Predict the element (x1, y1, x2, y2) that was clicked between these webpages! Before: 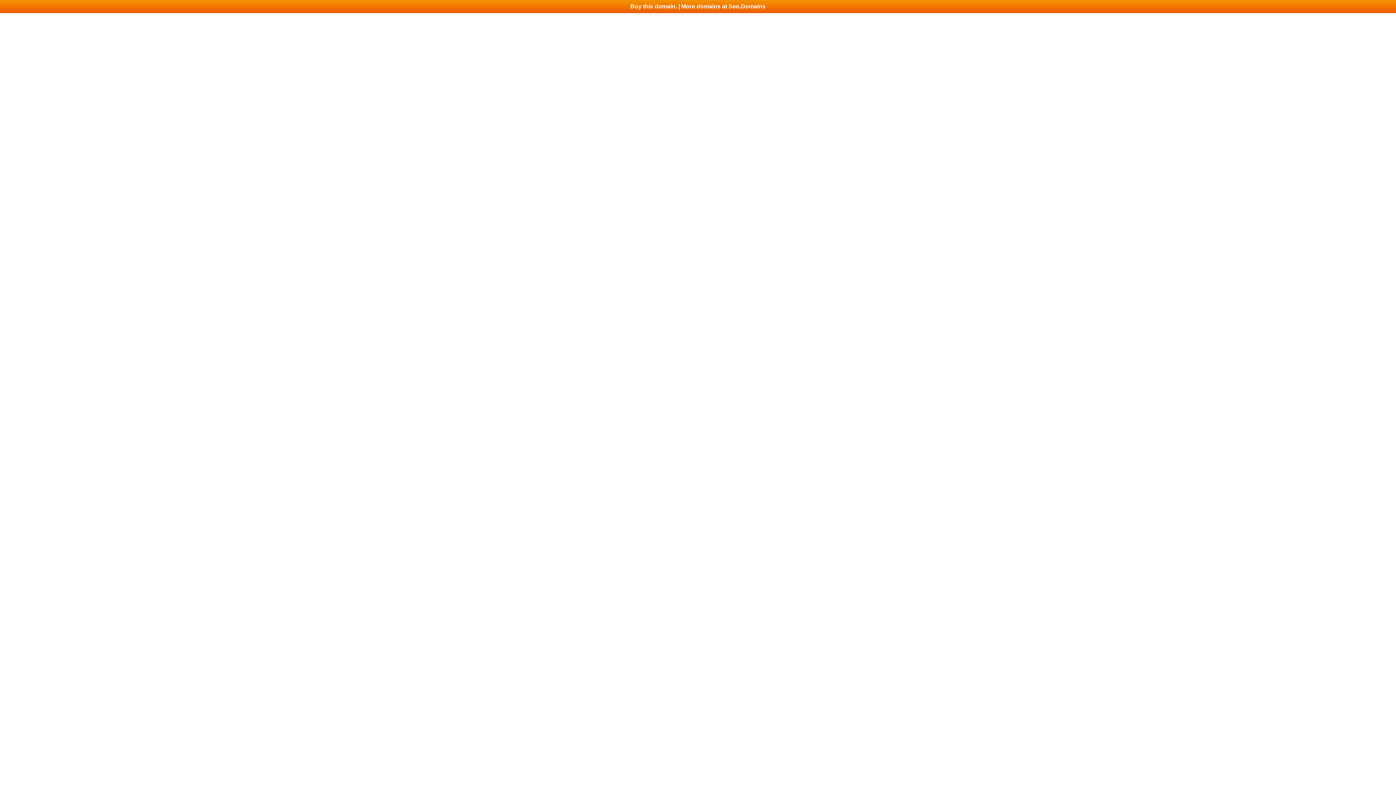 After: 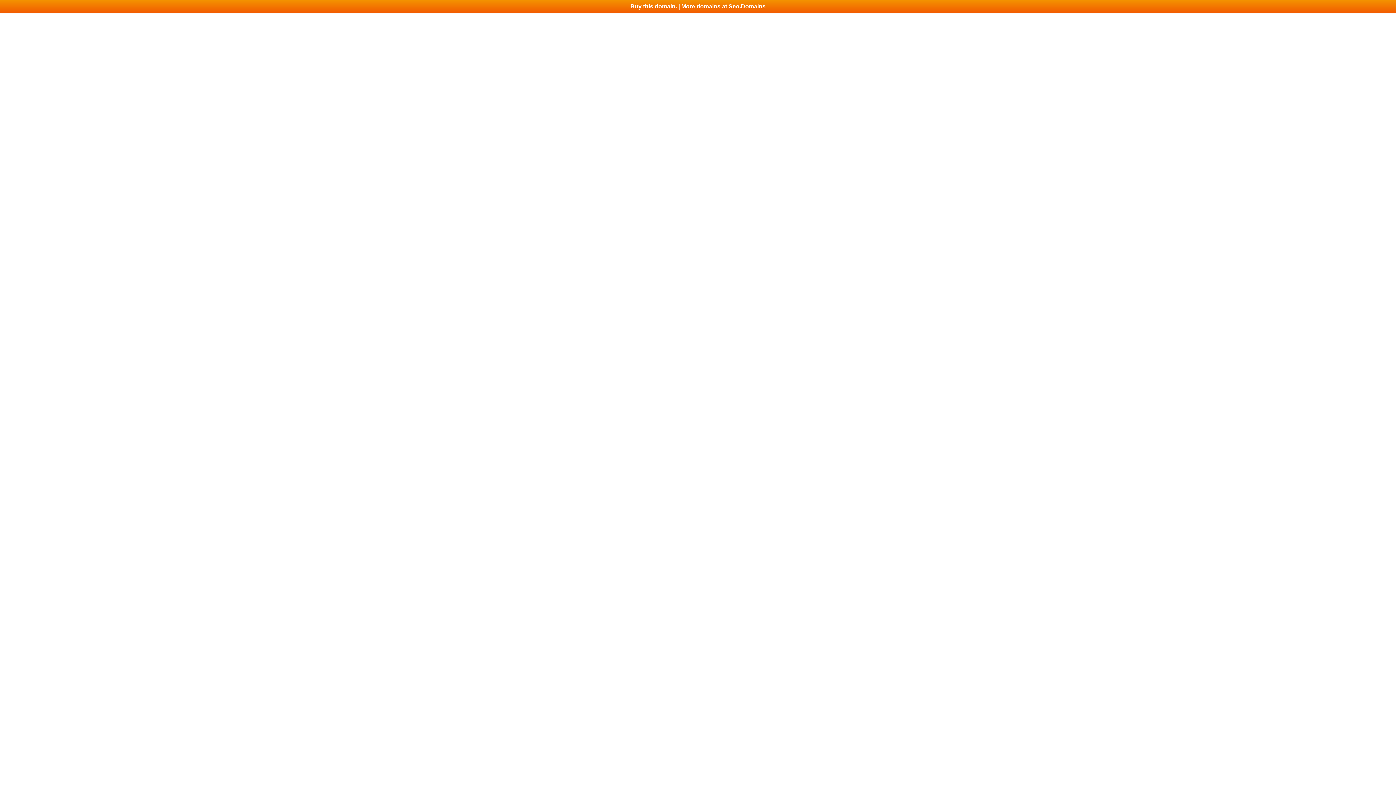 Action: bbox: (0, 0, 1396, 13) label: Buy this domain. | More domains at Seo.Domains